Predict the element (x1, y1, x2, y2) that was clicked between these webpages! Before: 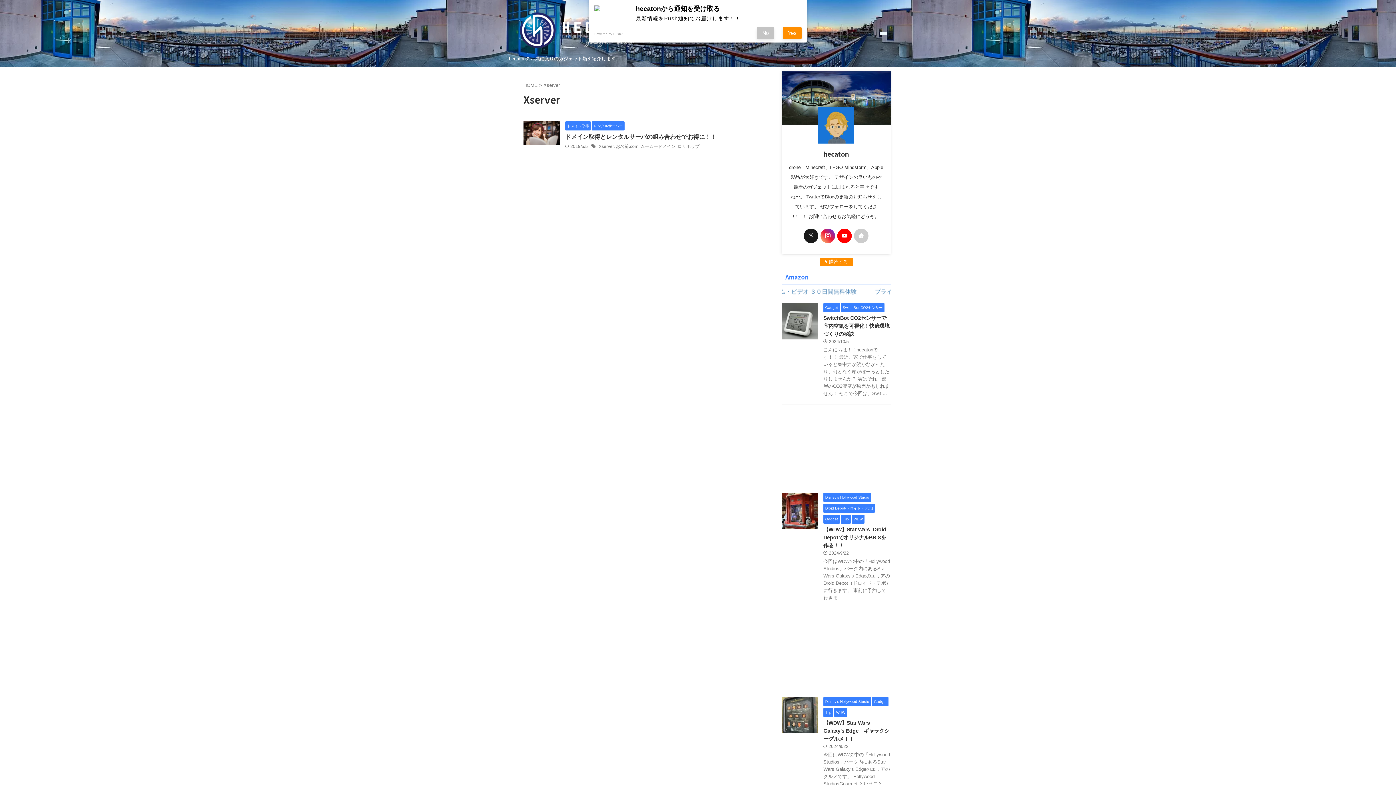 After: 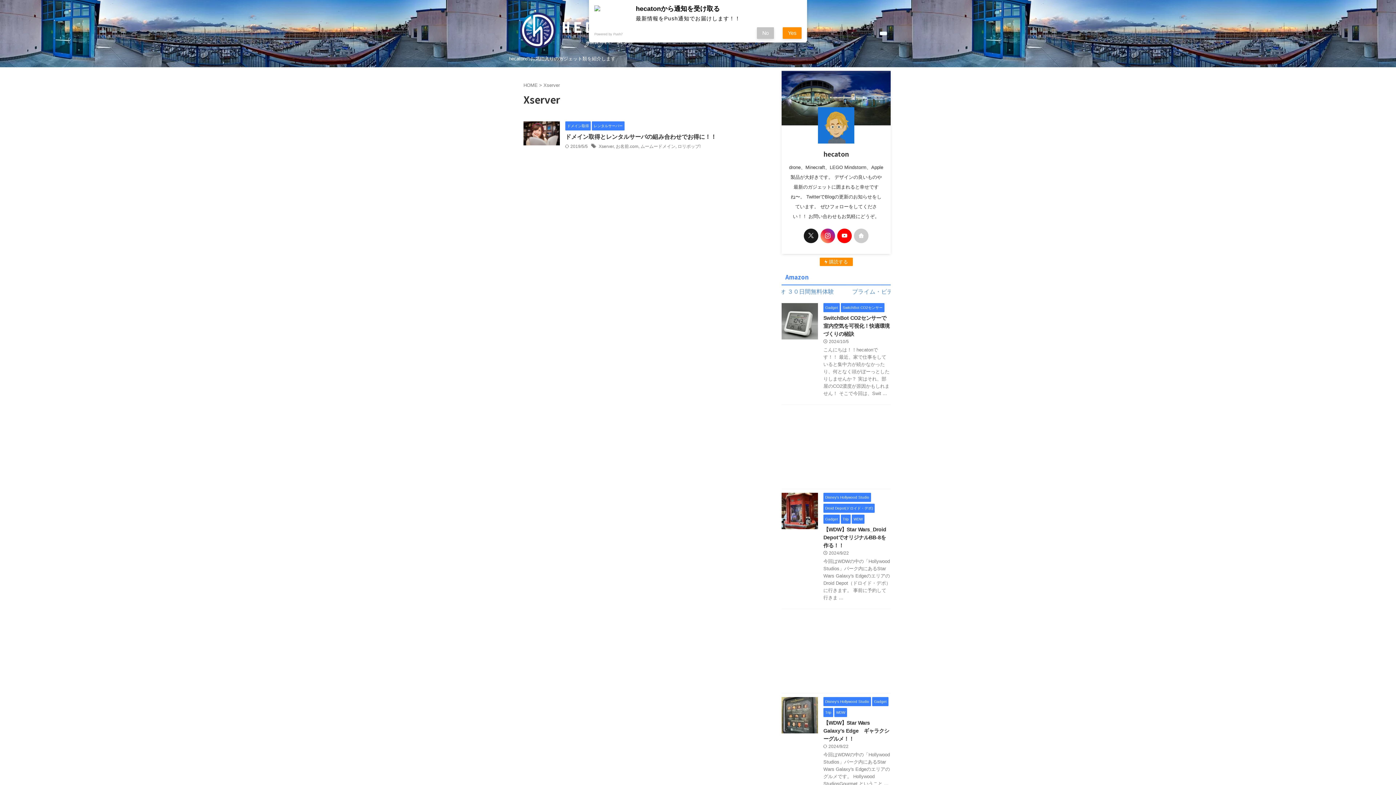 Action: label: Xserver bbox: (598, 143, 613, 148)